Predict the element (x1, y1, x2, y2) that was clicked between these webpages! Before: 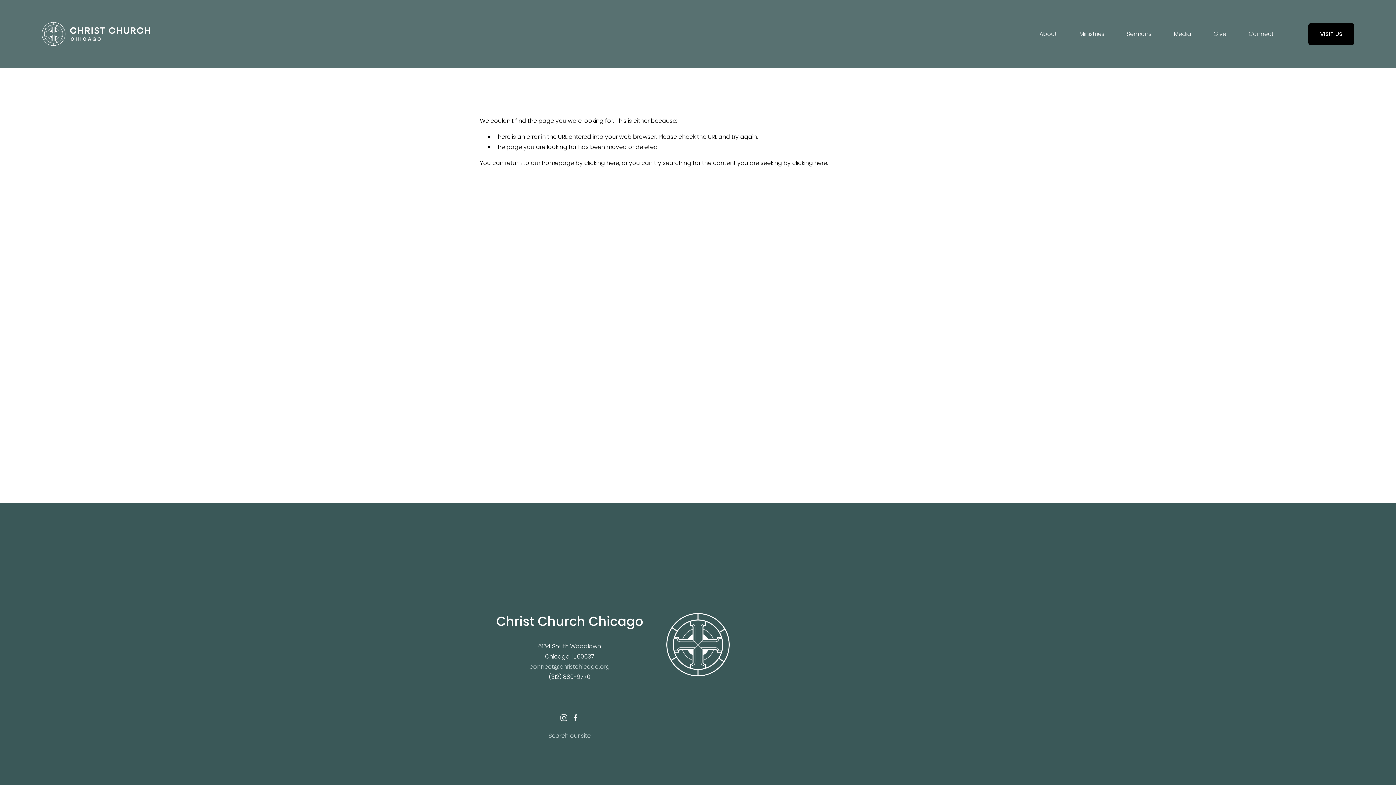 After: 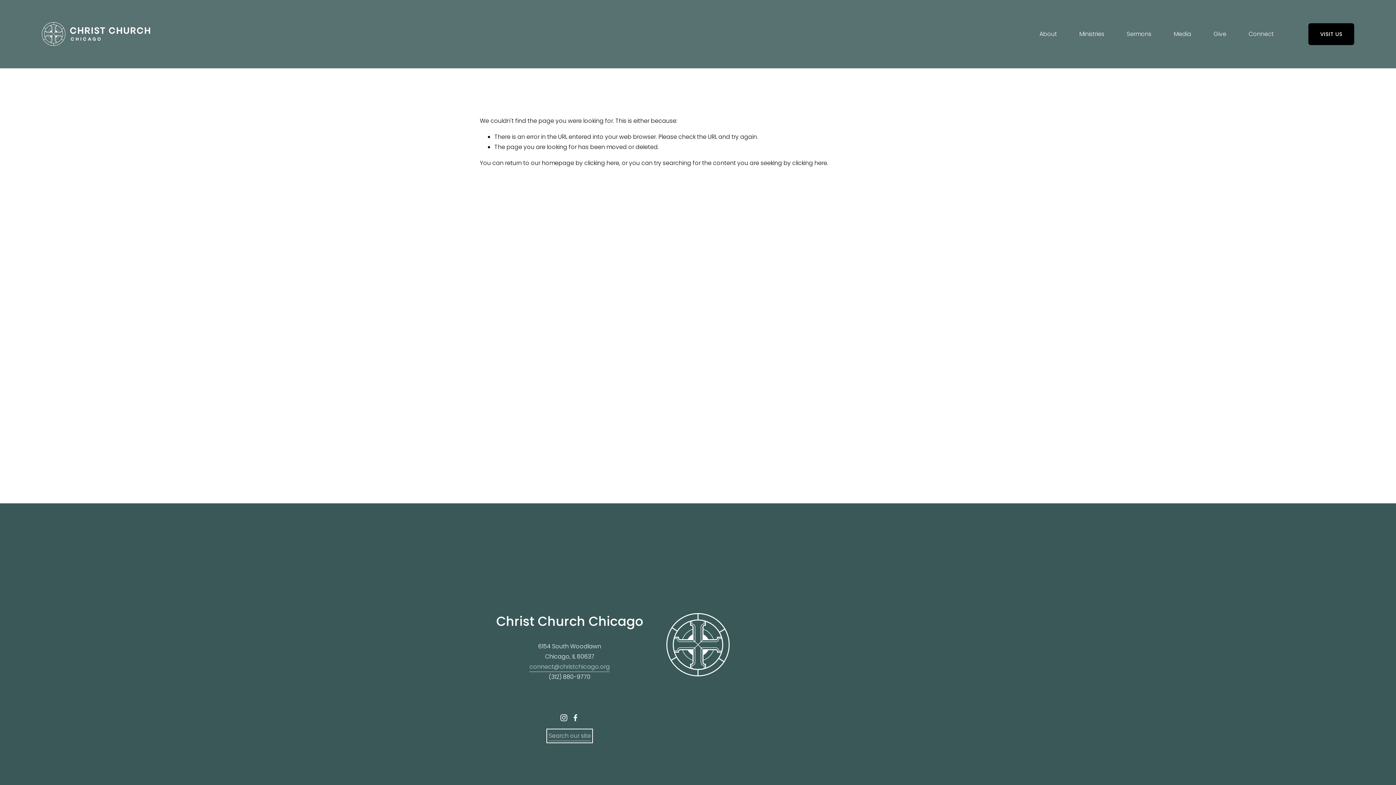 Action: bbox: (548, 731, 590, 741) label: Search our site